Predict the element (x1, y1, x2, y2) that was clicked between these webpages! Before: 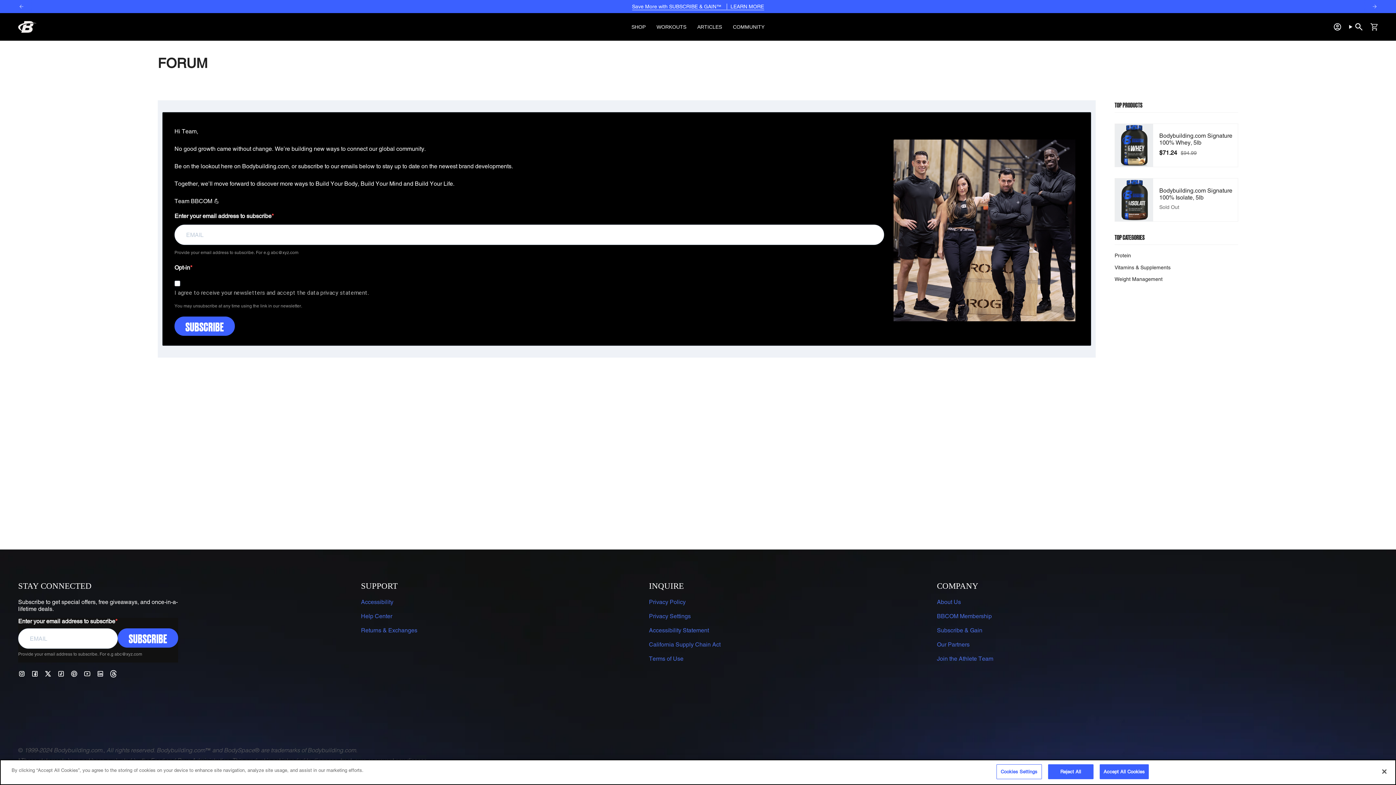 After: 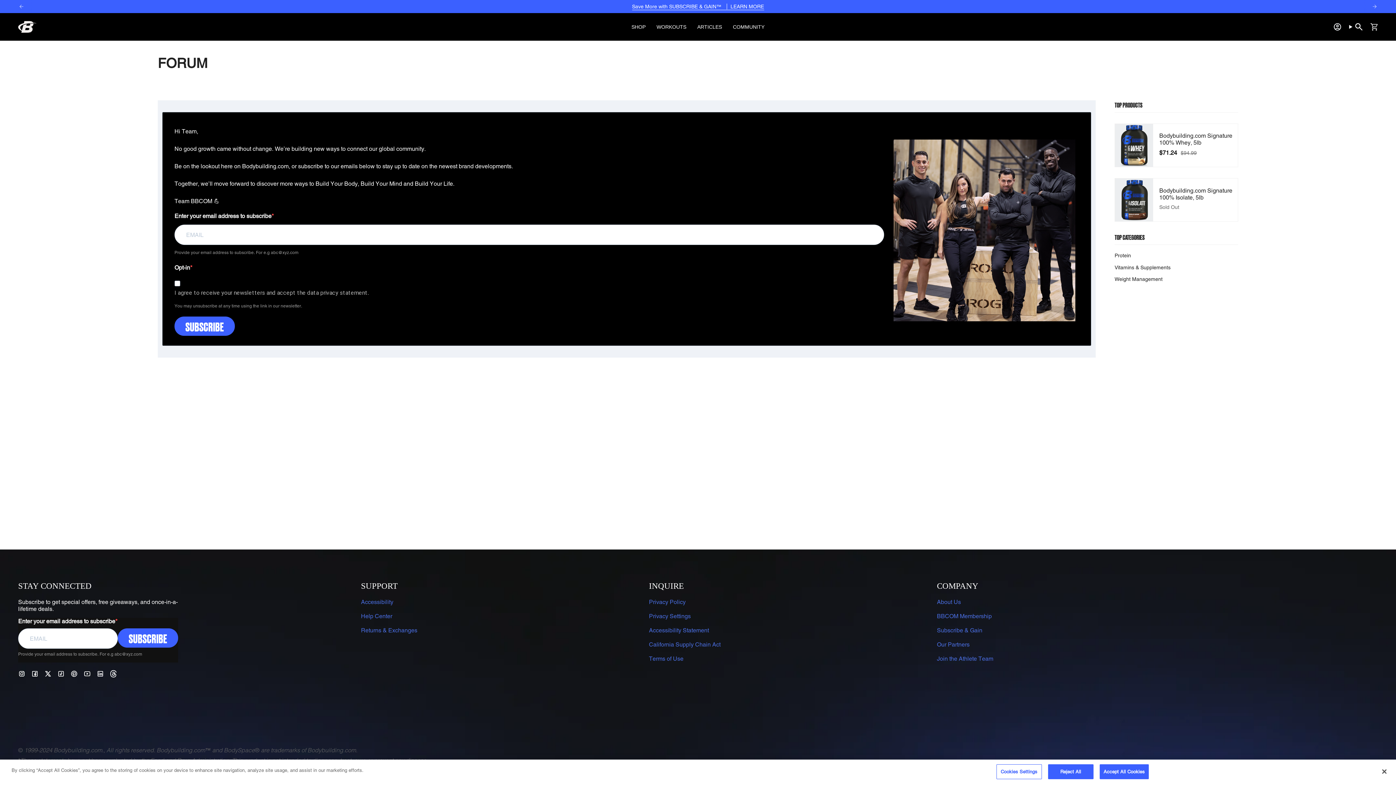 Action: bbox: (44, 670, 51, 677) label: Twitter